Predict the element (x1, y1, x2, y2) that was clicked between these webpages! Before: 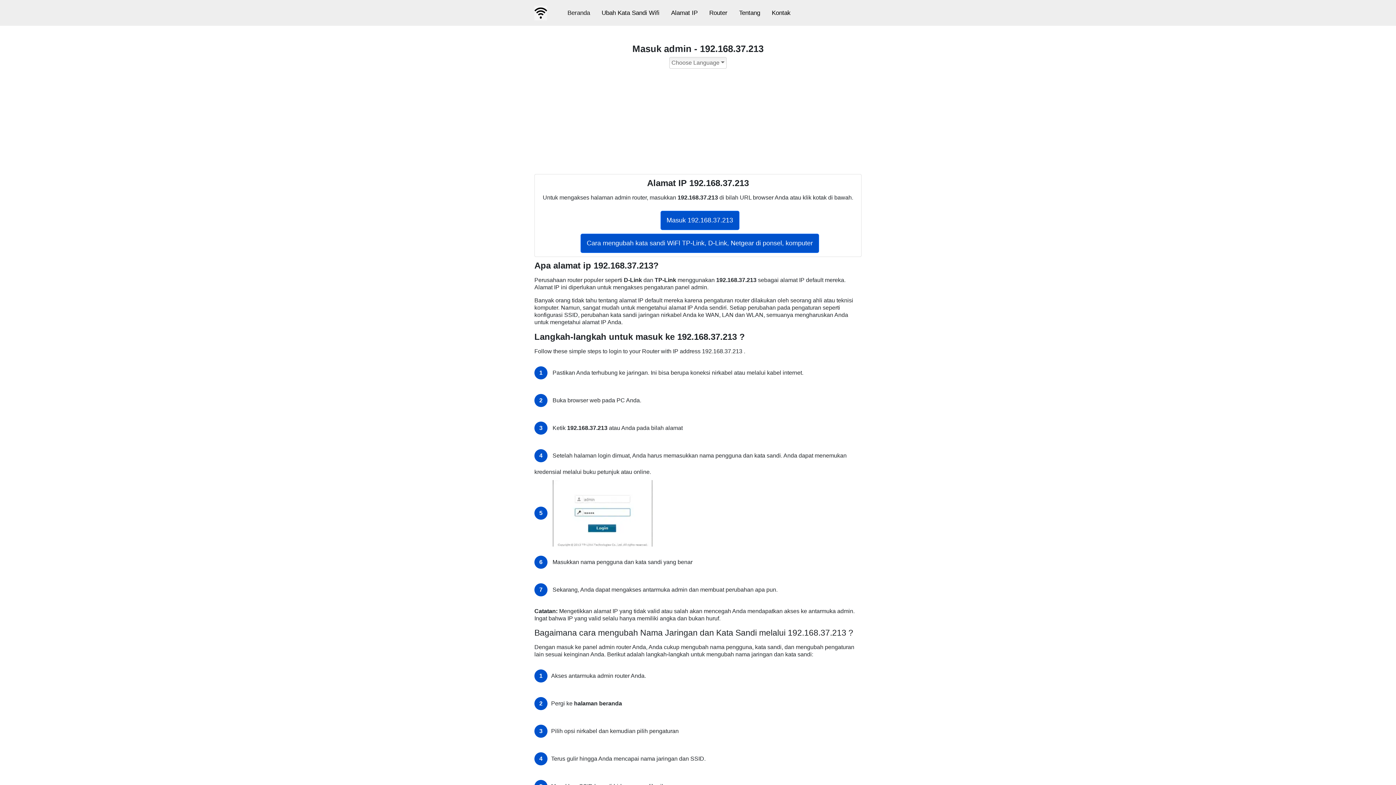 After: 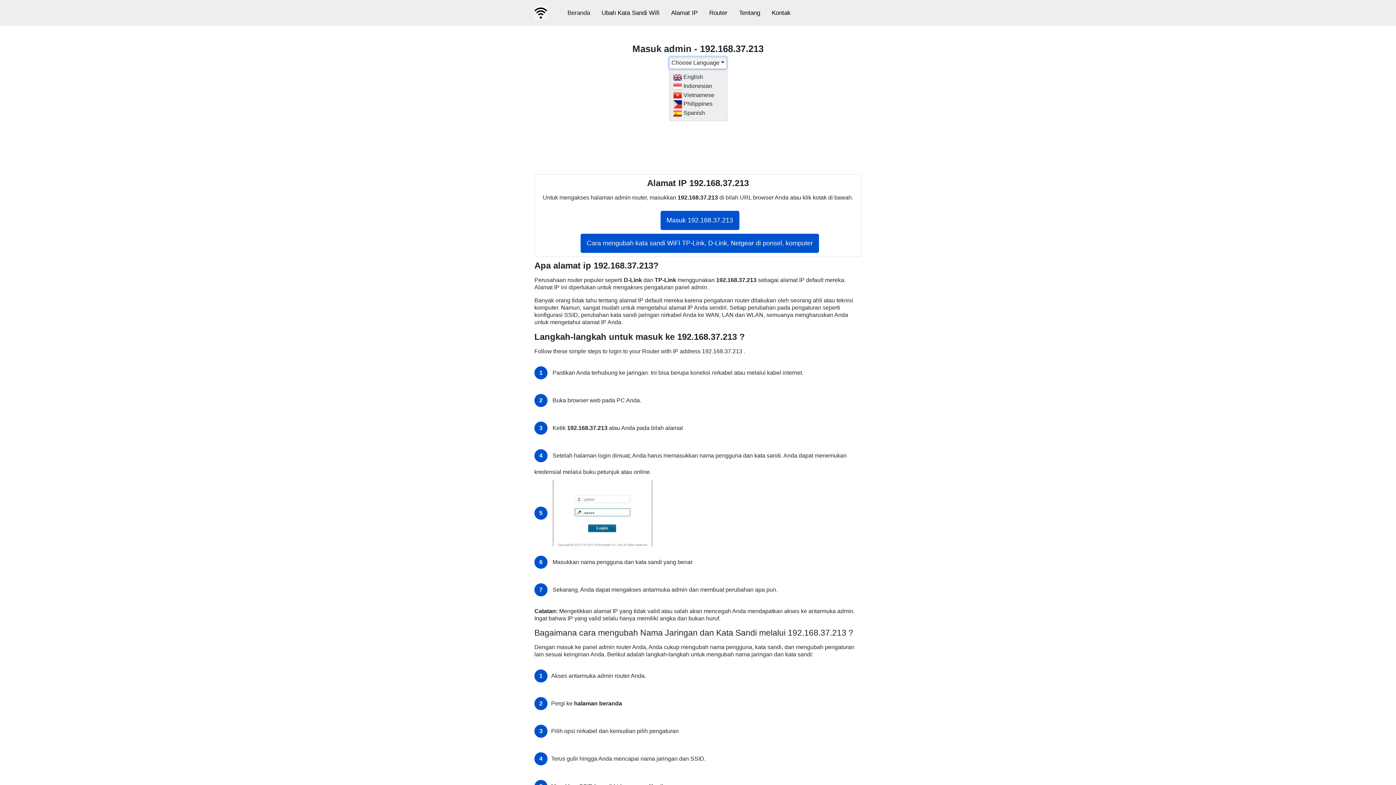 Action: label: Choose Language bbox: (669, 57, 726, 68)